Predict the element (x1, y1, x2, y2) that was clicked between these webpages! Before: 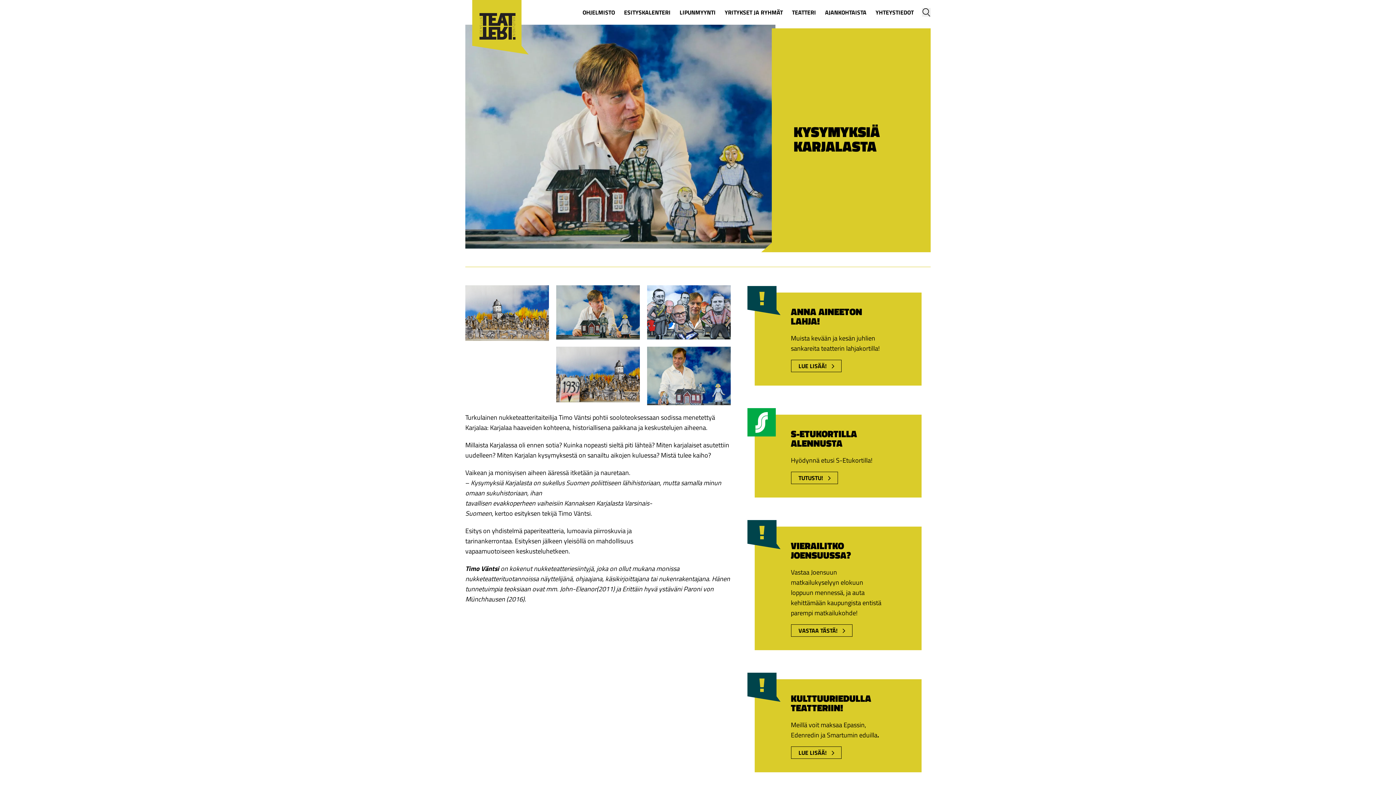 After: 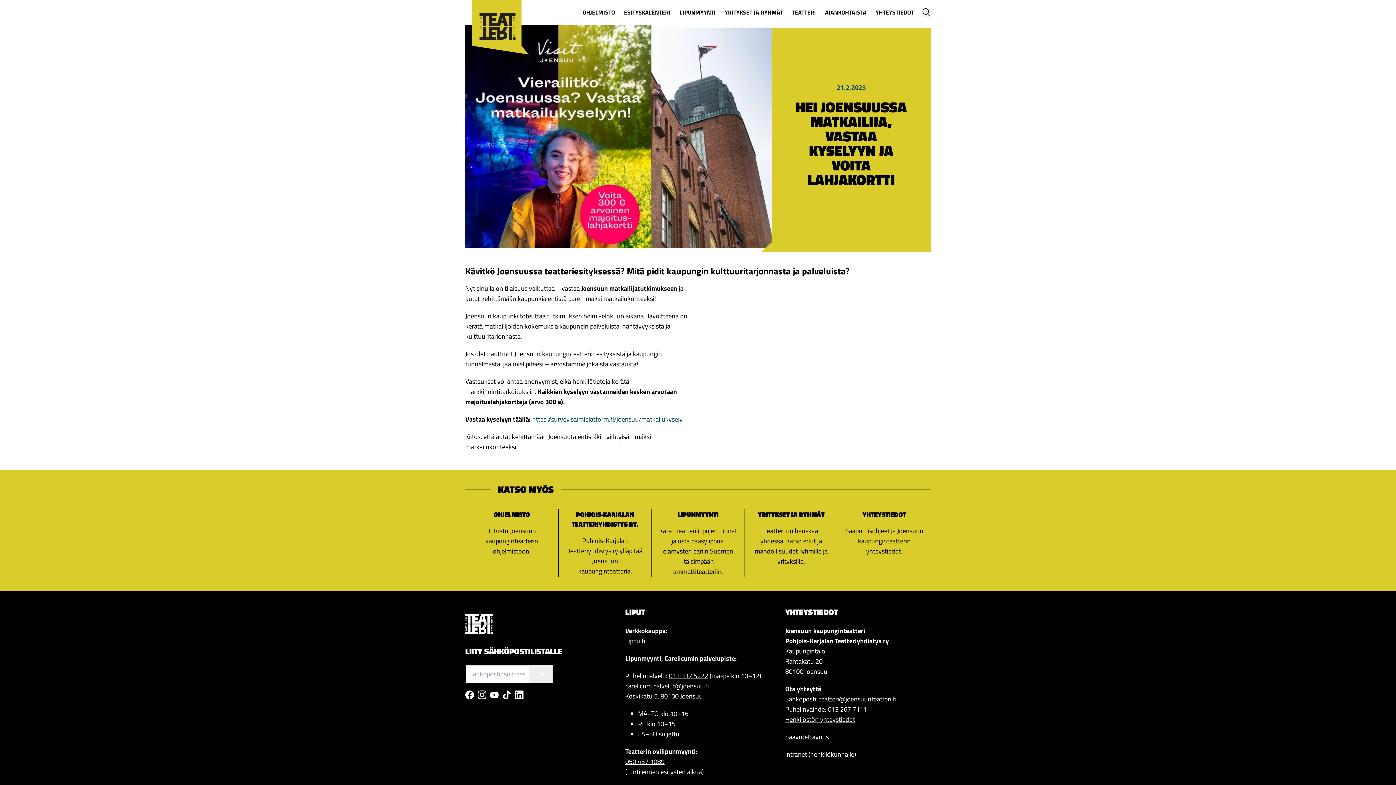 Action: label: VASTAA TÄSTÄ!  bbox: (791, 624, 852, 636)